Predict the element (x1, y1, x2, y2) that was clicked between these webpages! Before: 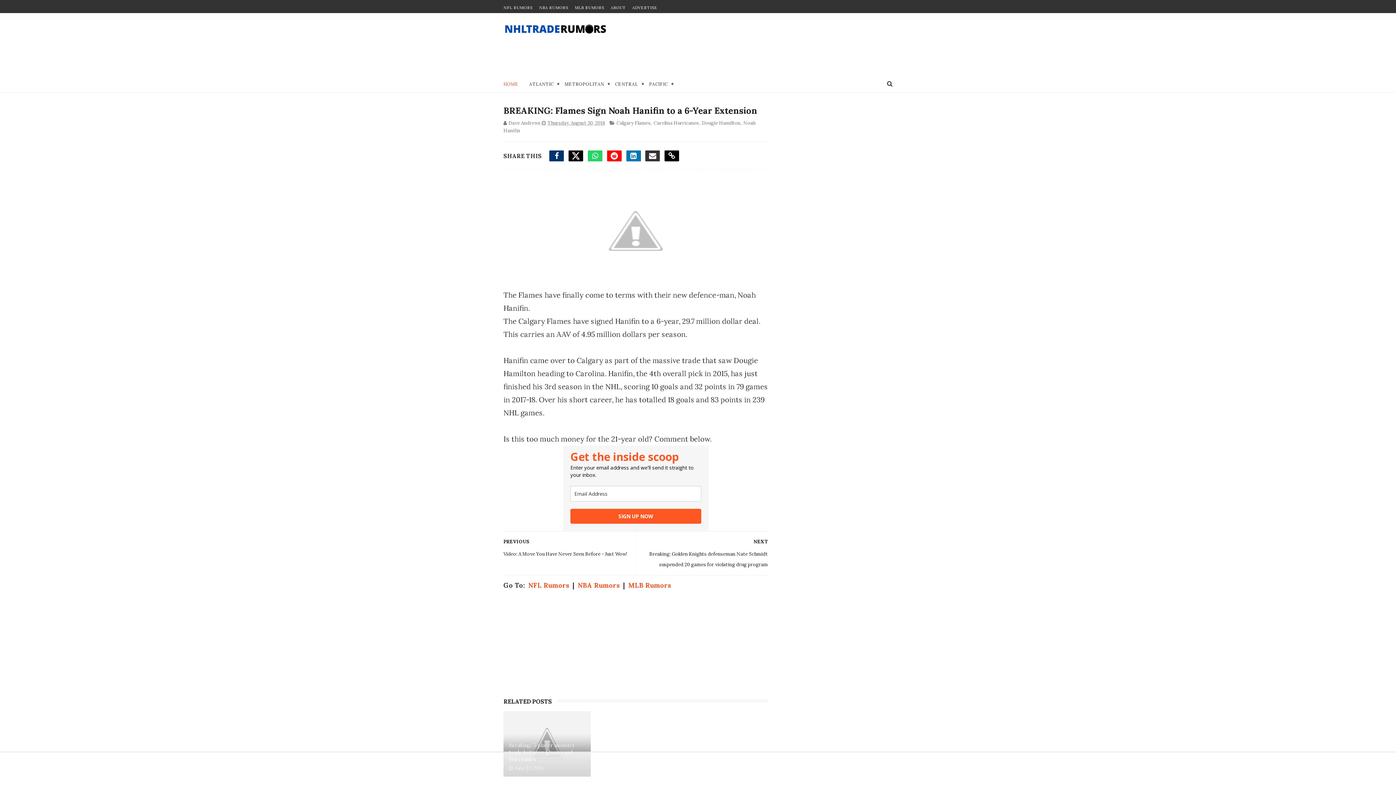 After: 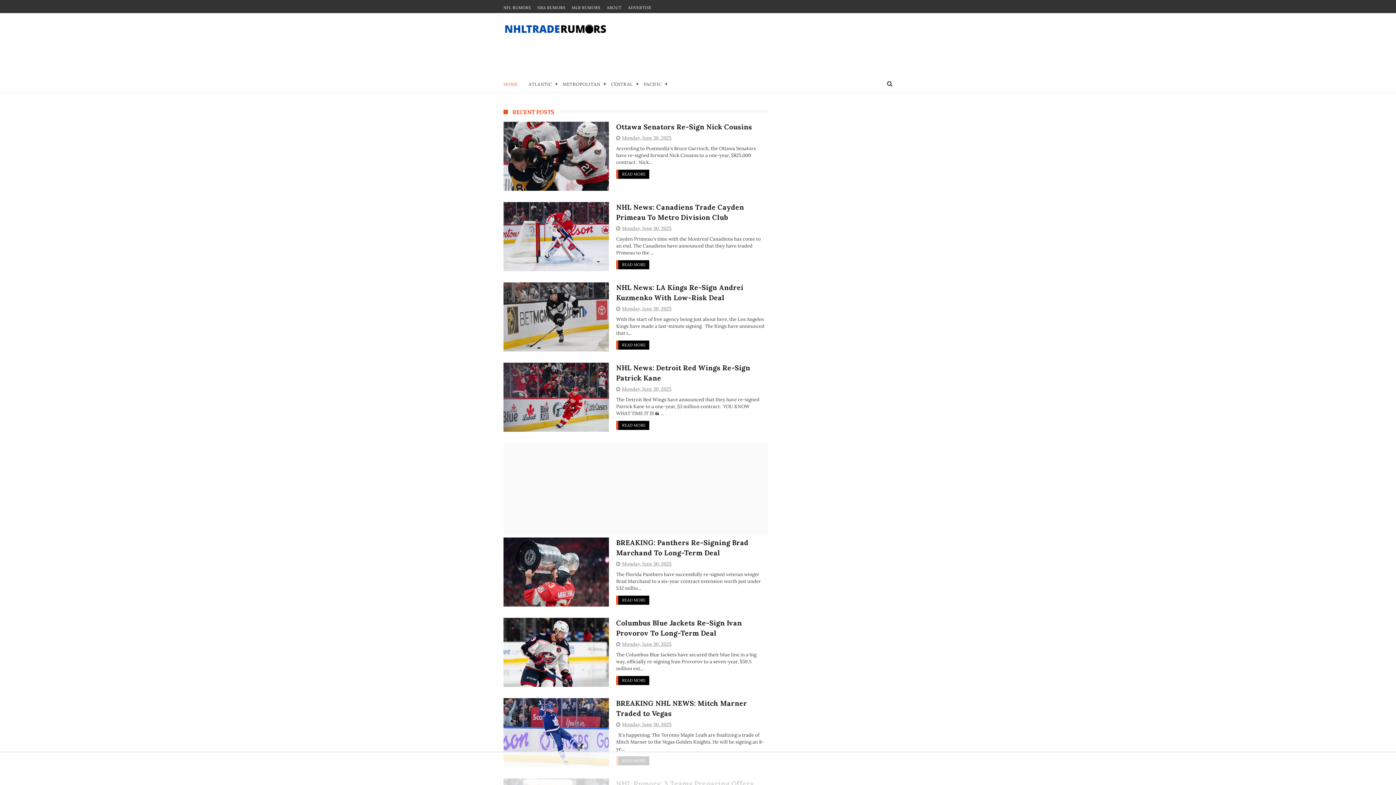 Action: label: HOME bbox: (503, 74, 518, 93)